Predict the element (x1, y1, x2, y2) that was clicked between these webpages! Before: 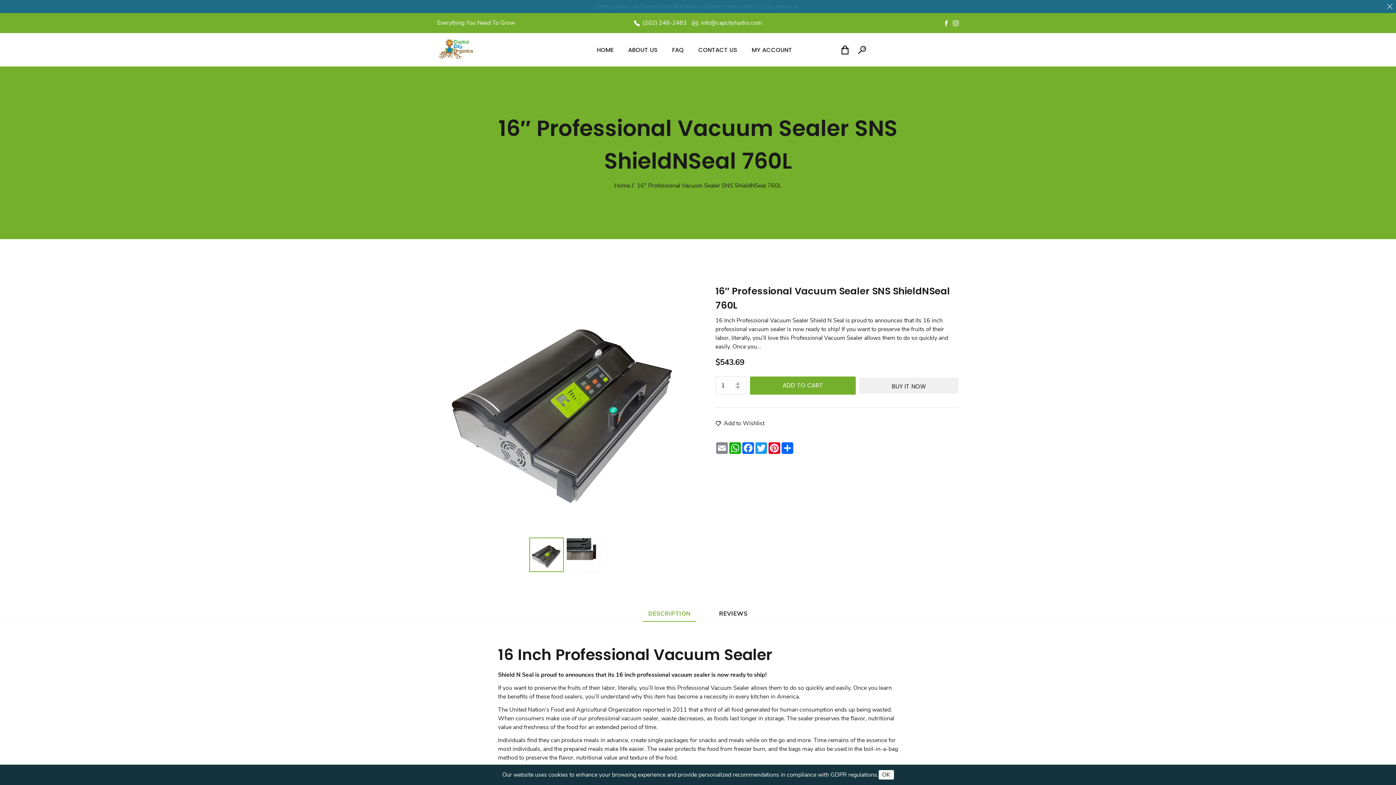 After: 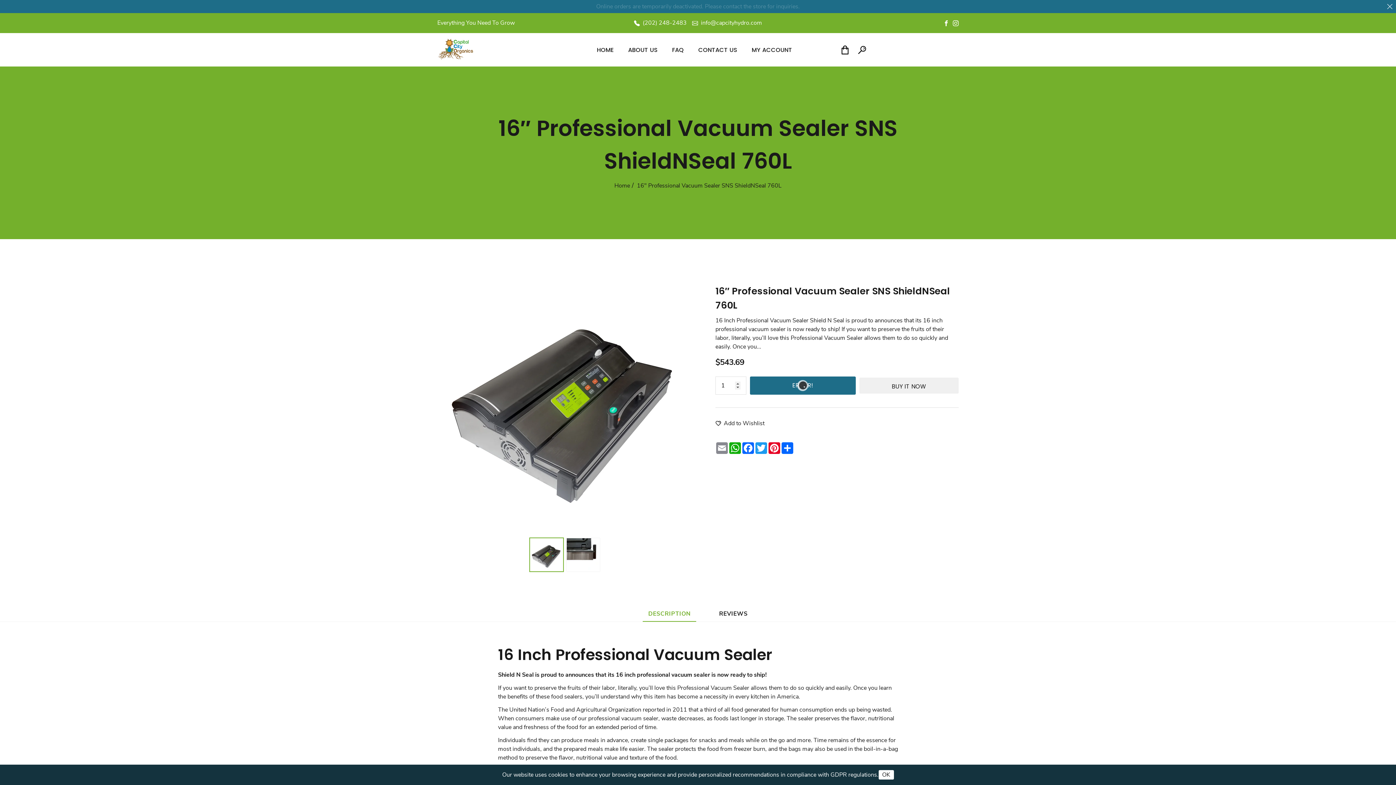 Action: bbox: (750, 376, 855, 394) label: ADD TO CART